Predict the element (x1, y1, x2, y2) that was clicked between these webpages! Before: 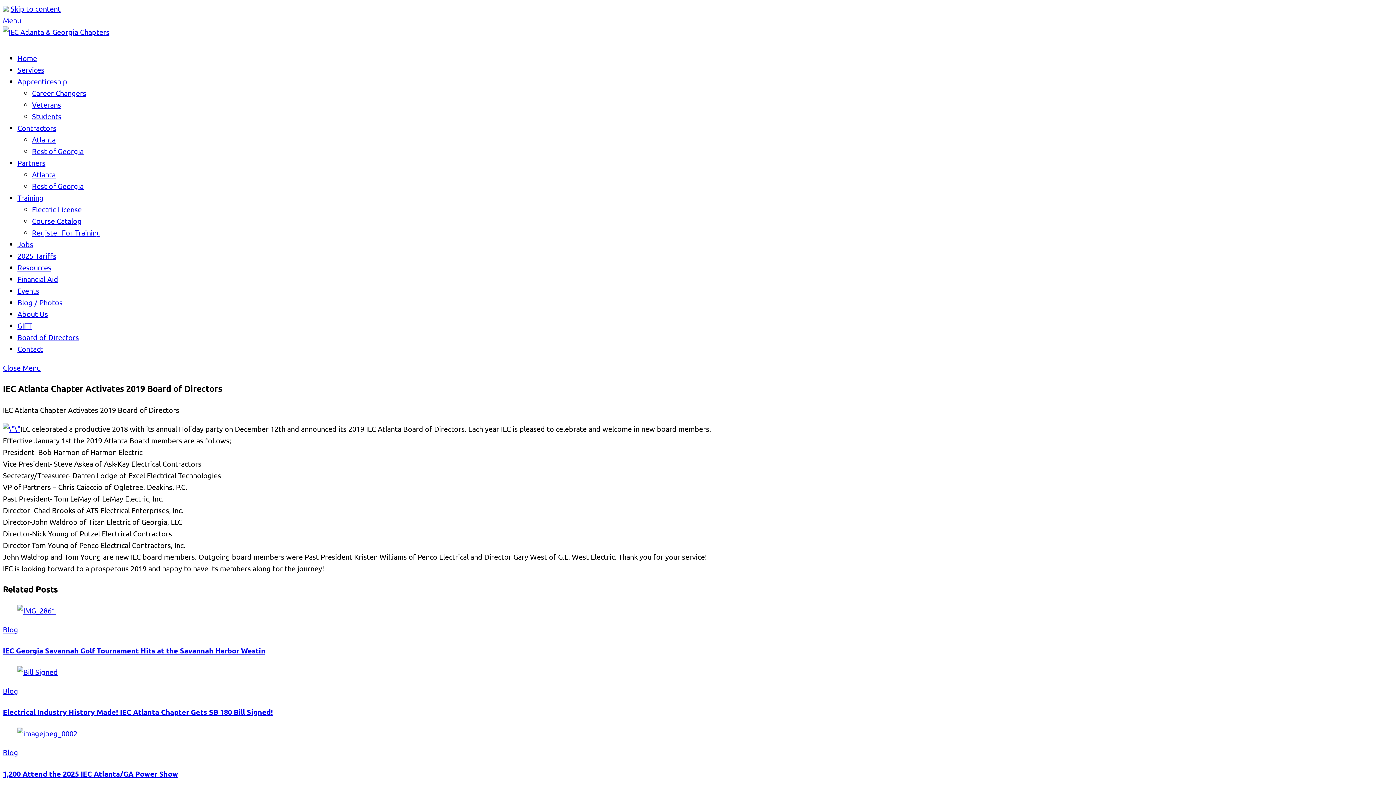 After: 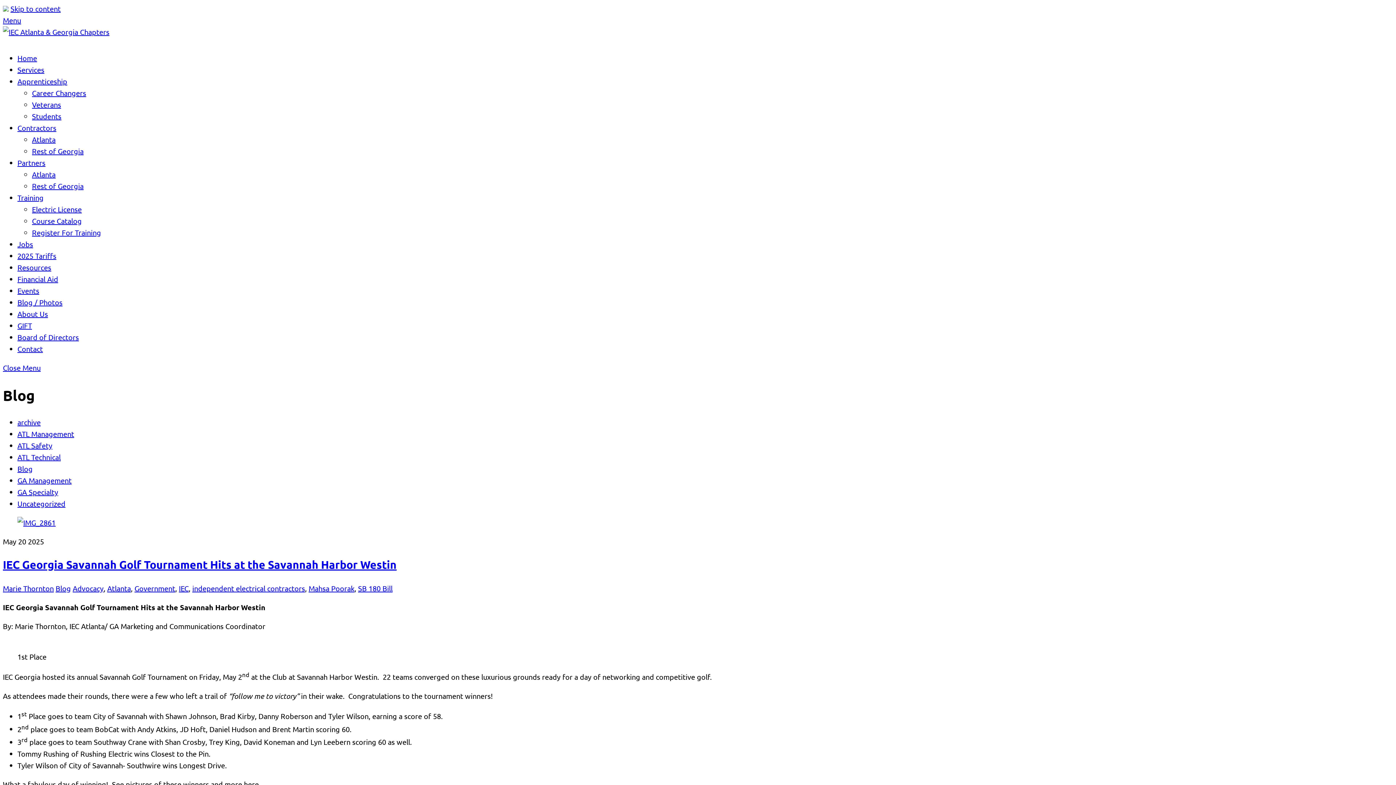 Action: bbox: (2, 747, 18, 757) label: Blog